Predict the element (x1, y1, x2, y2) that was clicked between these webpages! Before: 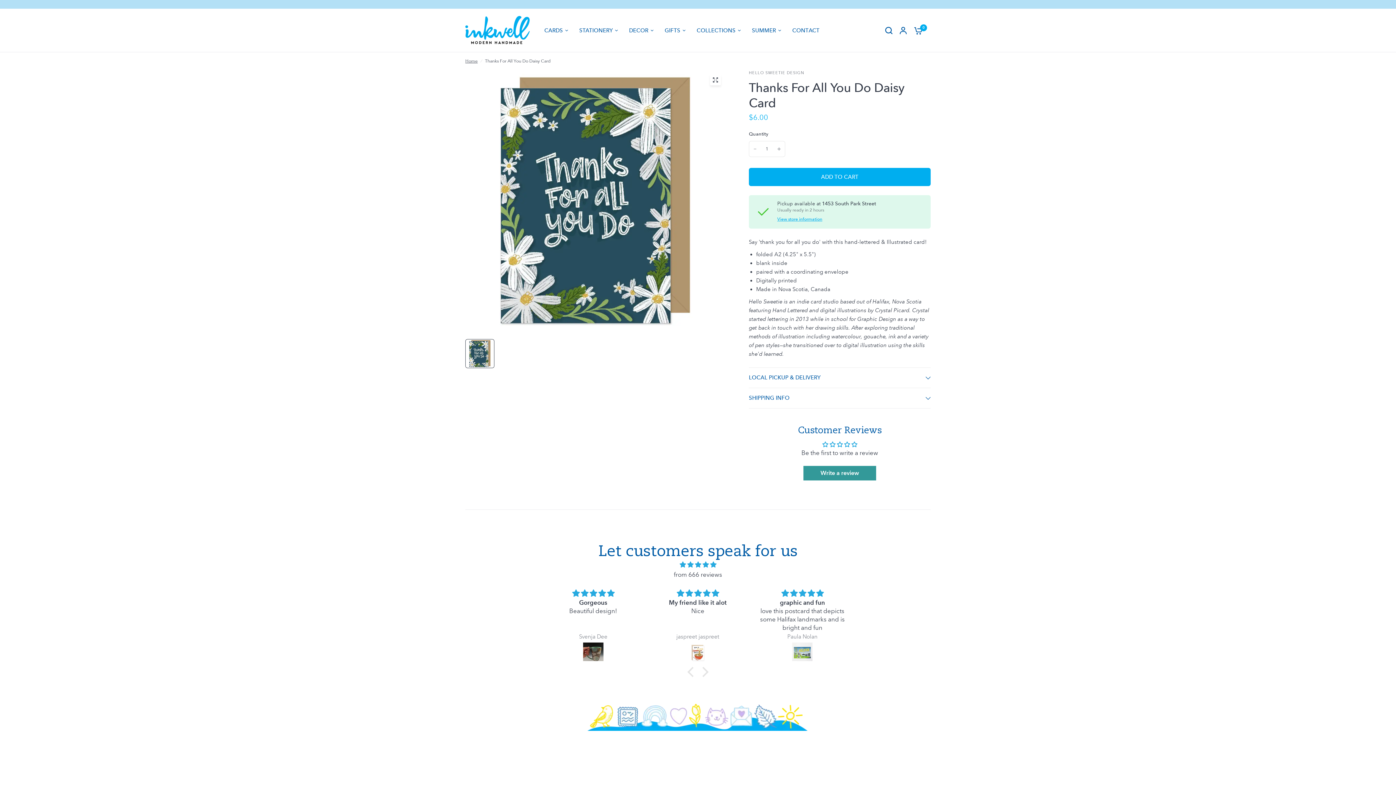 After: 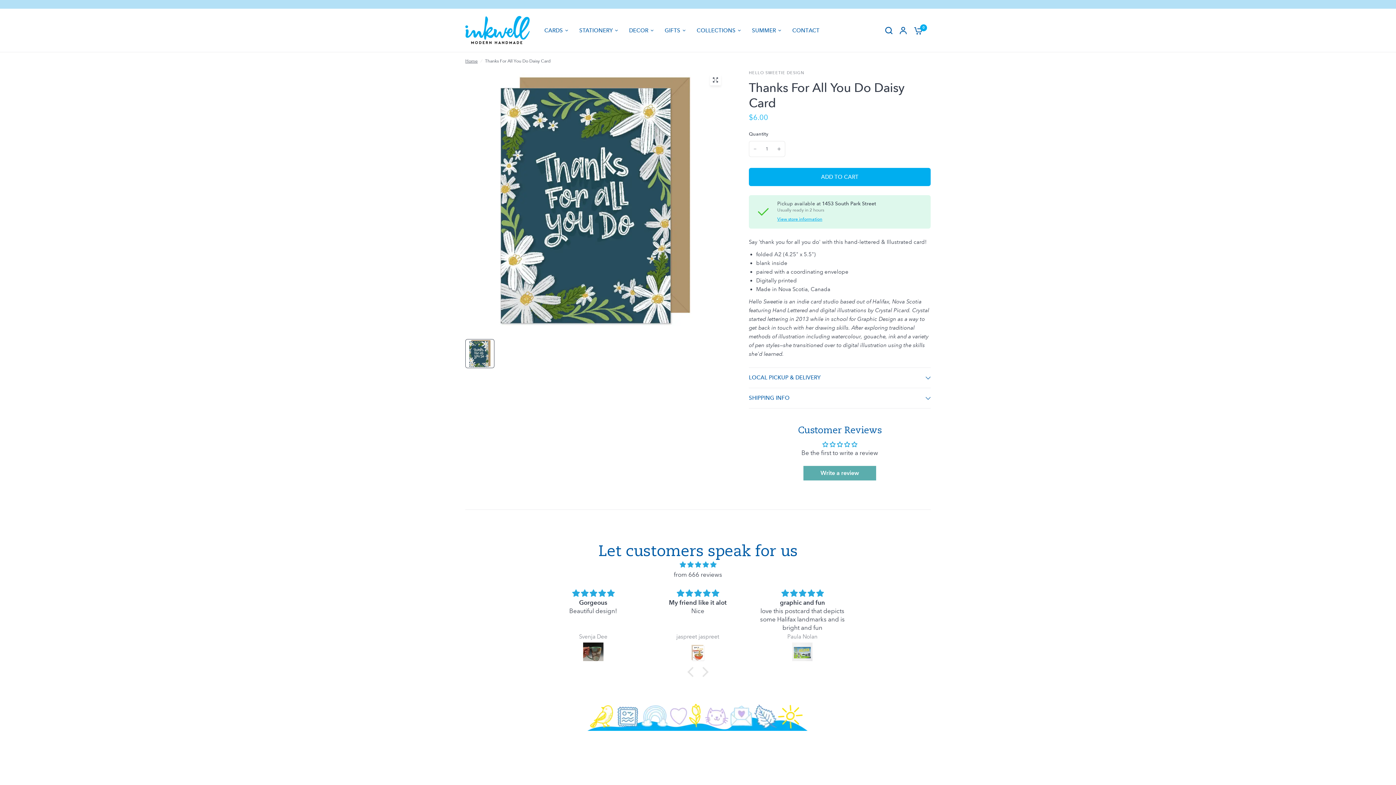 Action: bbox: (803, 466, 876, 480) label: Write a review